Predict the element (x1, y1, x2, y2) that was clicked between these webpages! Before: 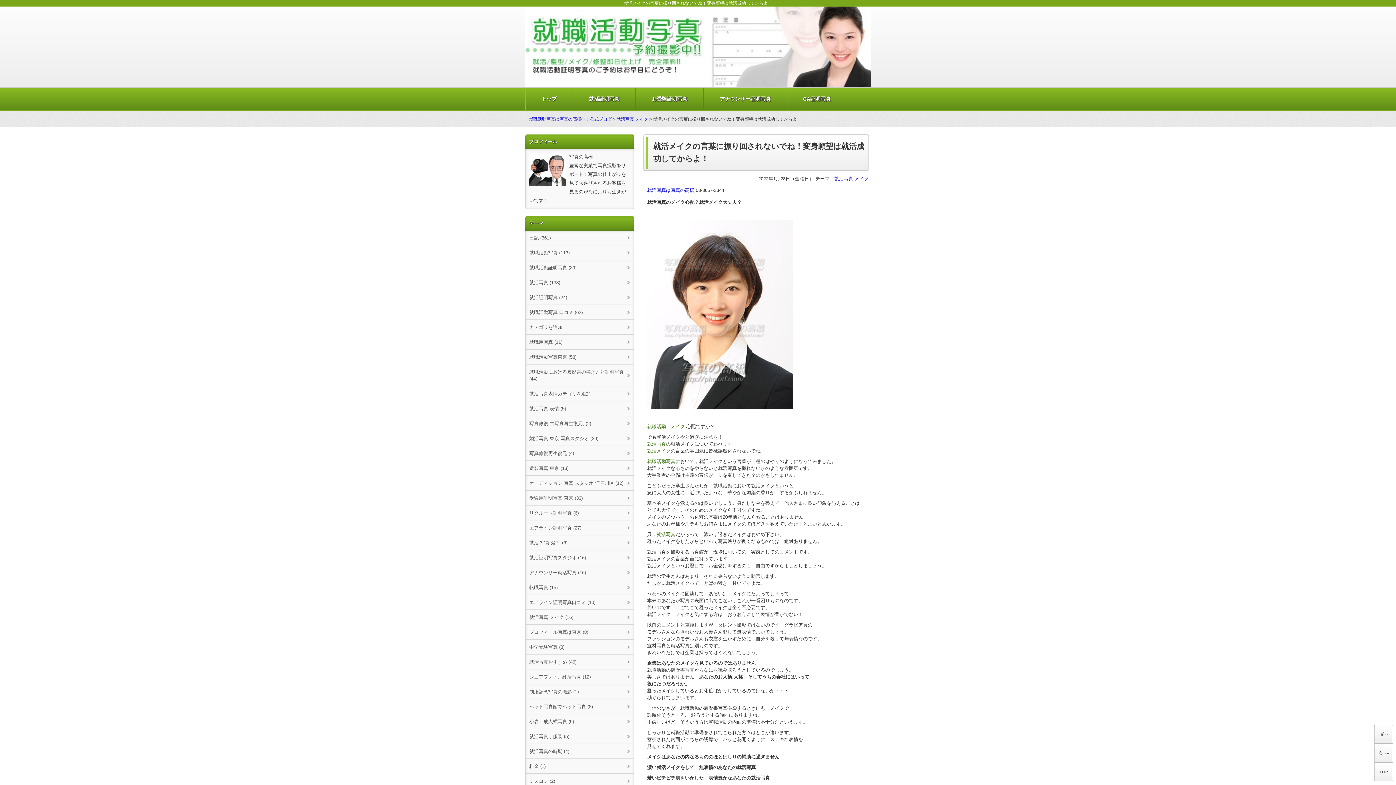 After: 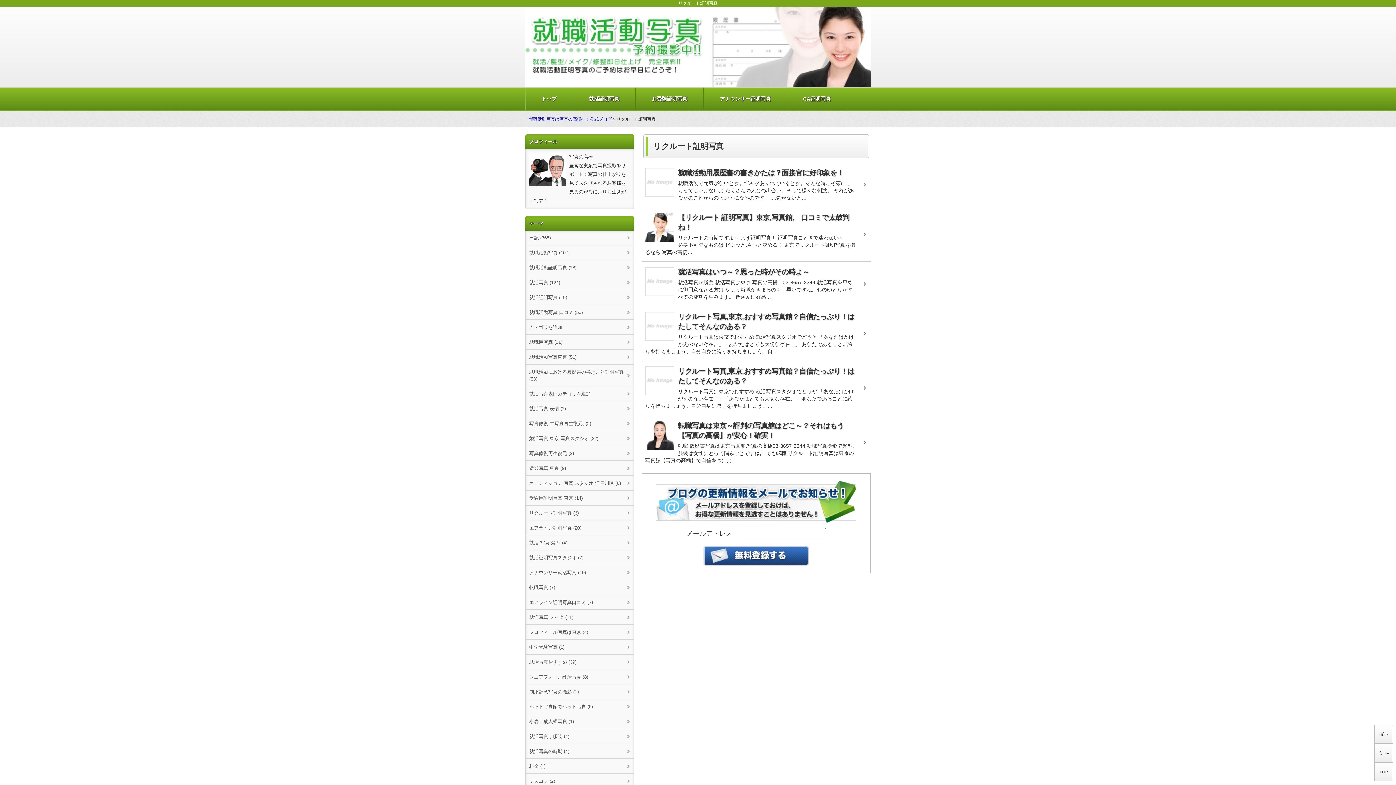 Action: label: リクルート証明写真 (6) bbox: (525, 505, 634, 520)